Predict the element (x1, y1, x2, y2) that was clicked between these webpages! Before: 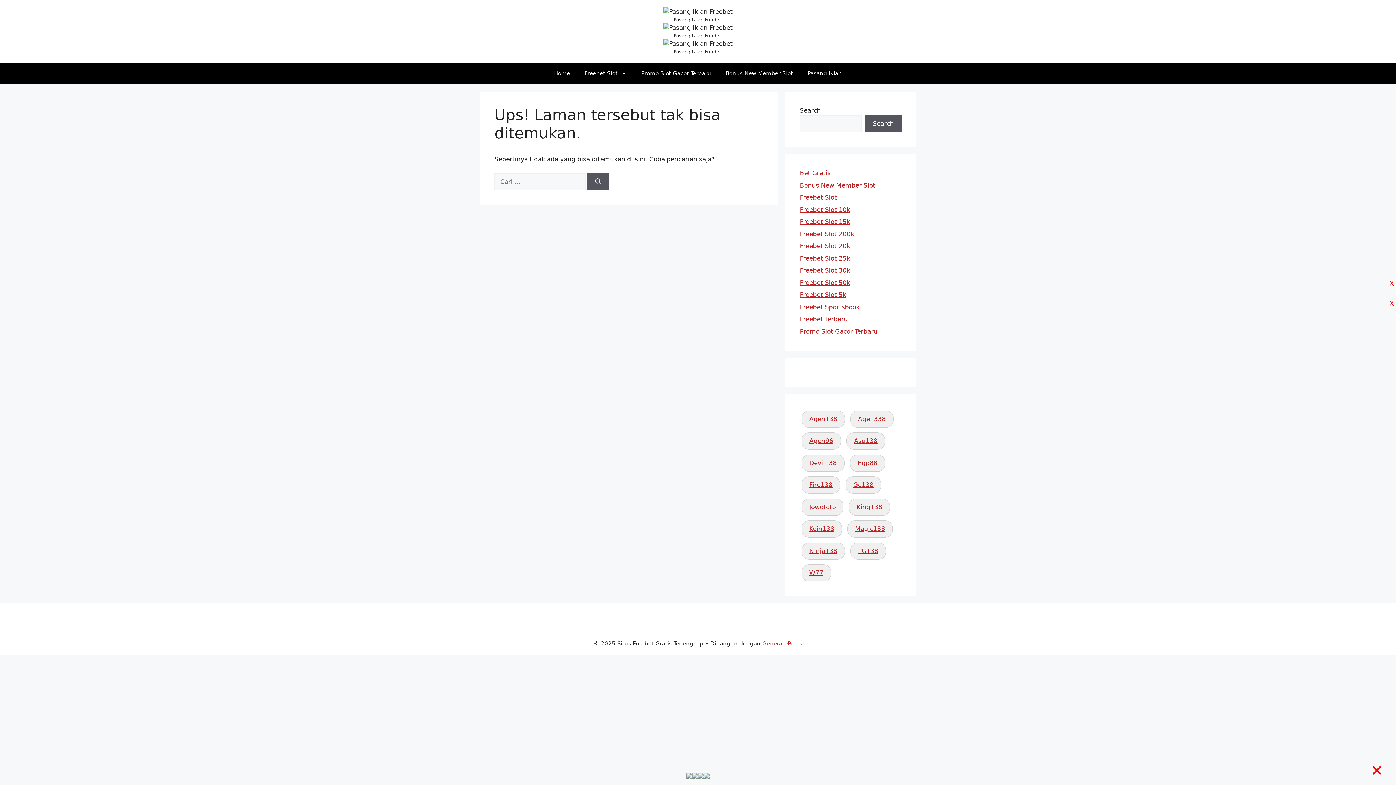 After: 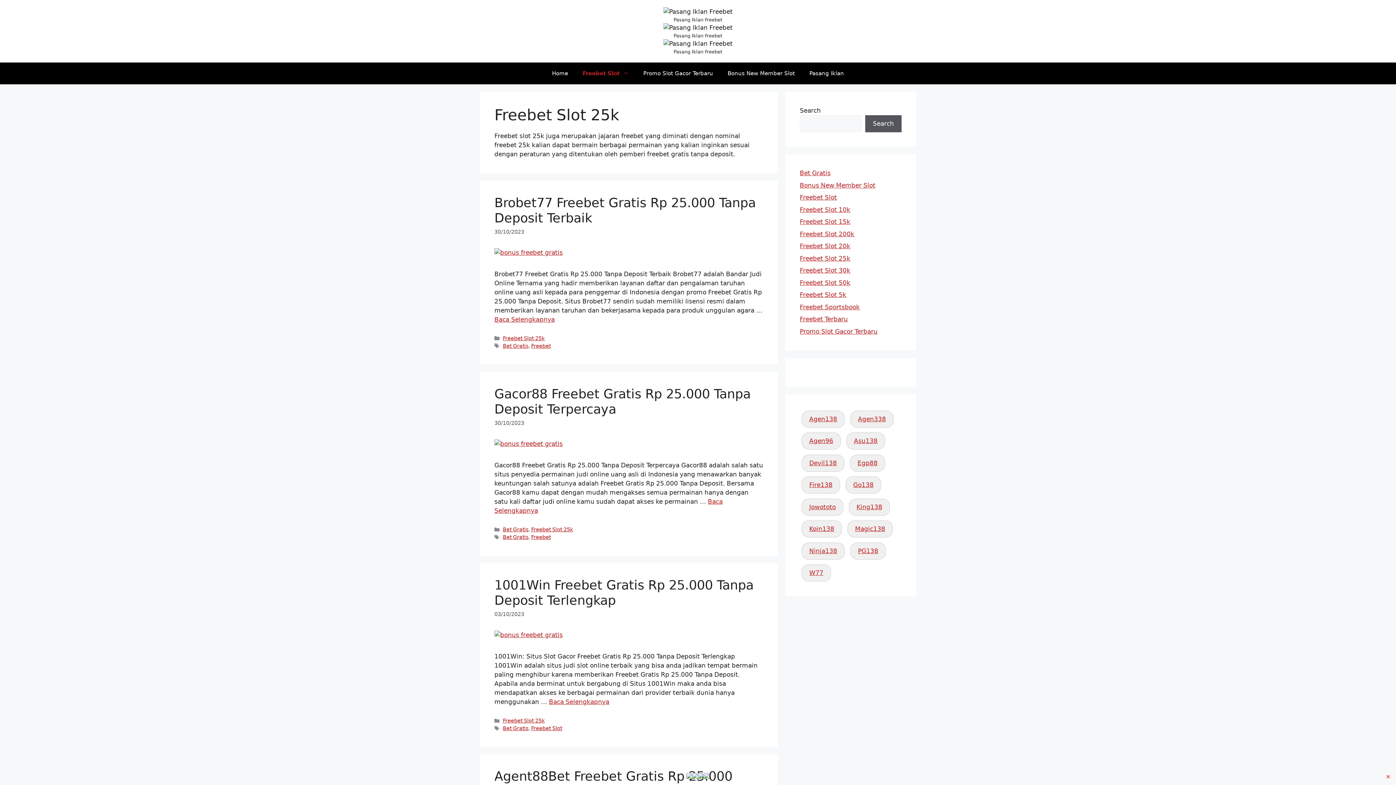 Action: label: Freebet Slot 25k bbox: (800, 254, 850, 262)